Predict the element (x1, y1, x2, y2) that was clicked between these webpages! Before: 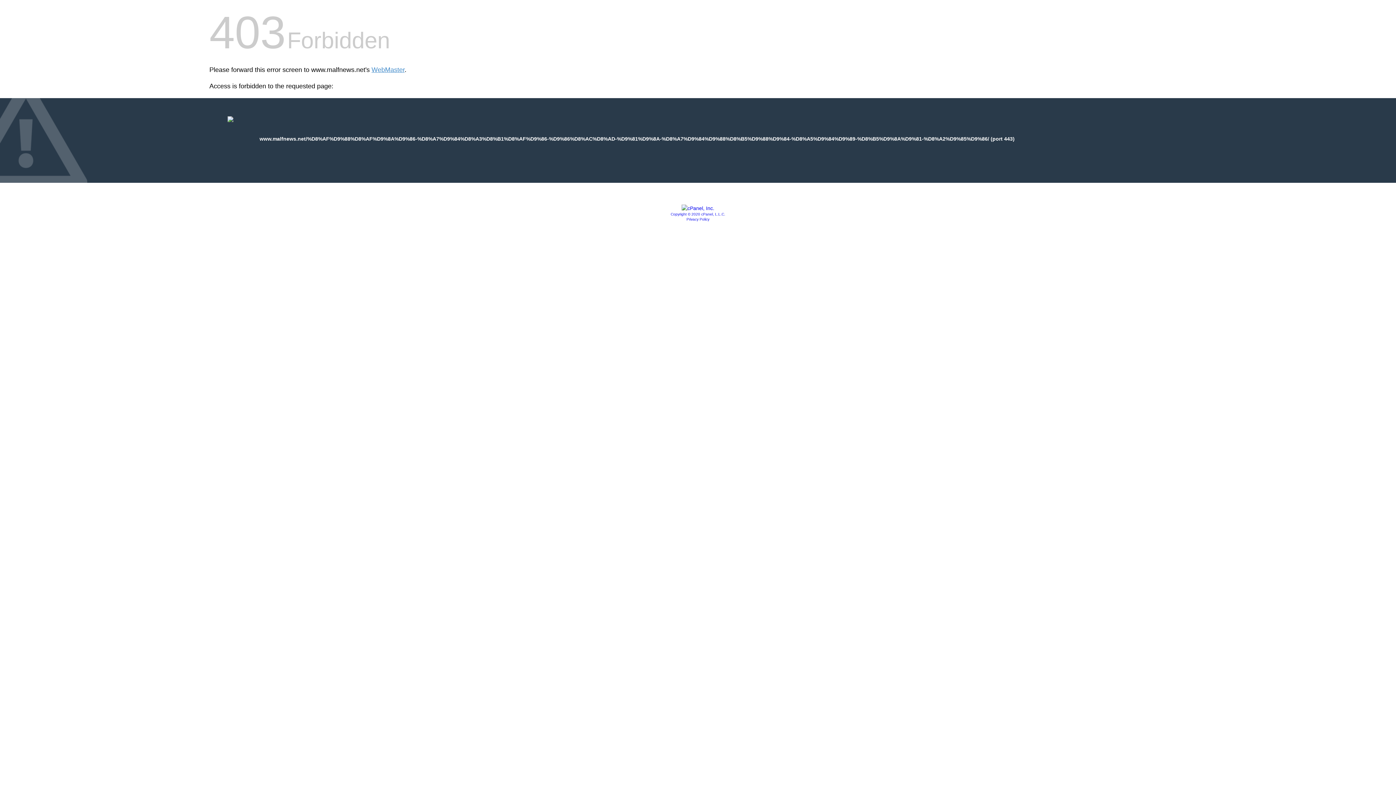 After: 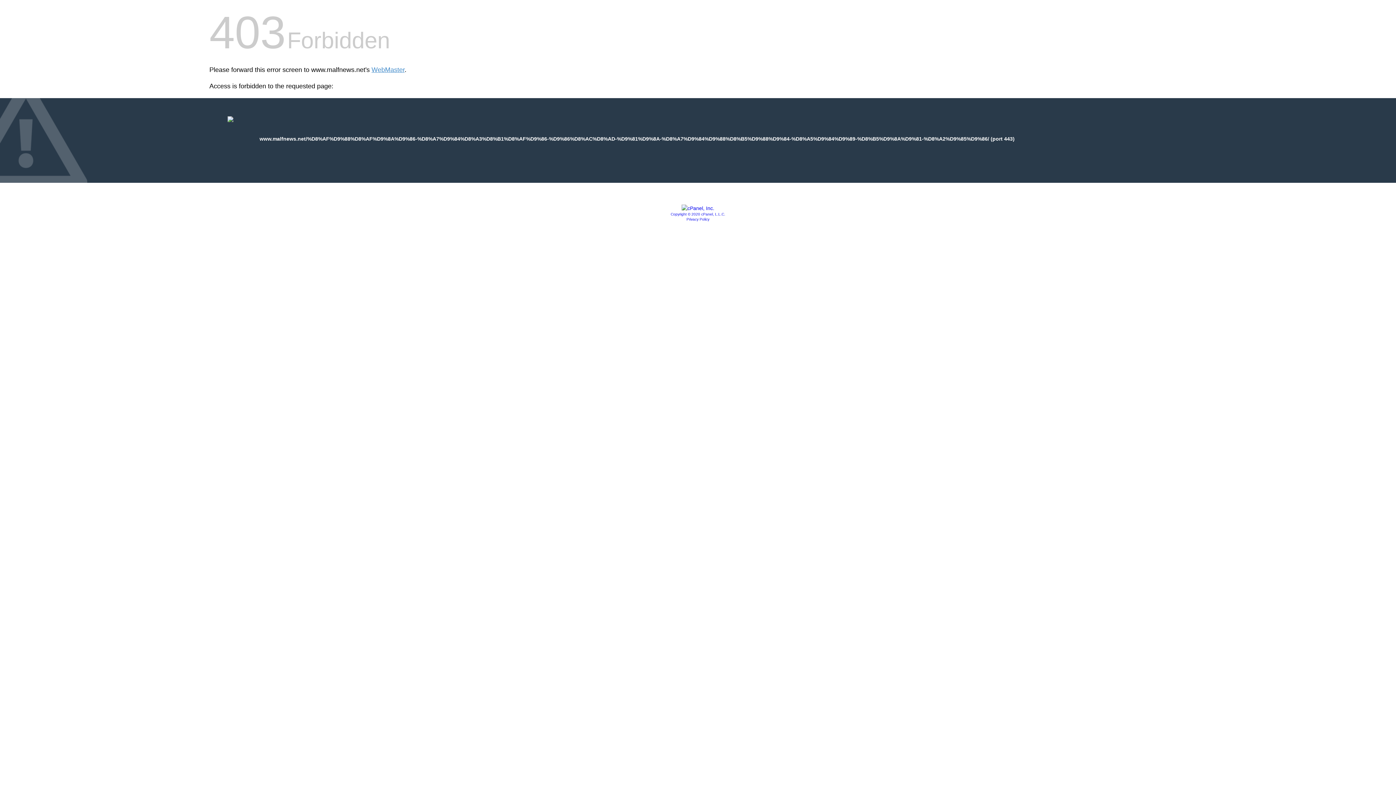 Action: label: Privacy Policy bbox: (686, 217, 709, 221)